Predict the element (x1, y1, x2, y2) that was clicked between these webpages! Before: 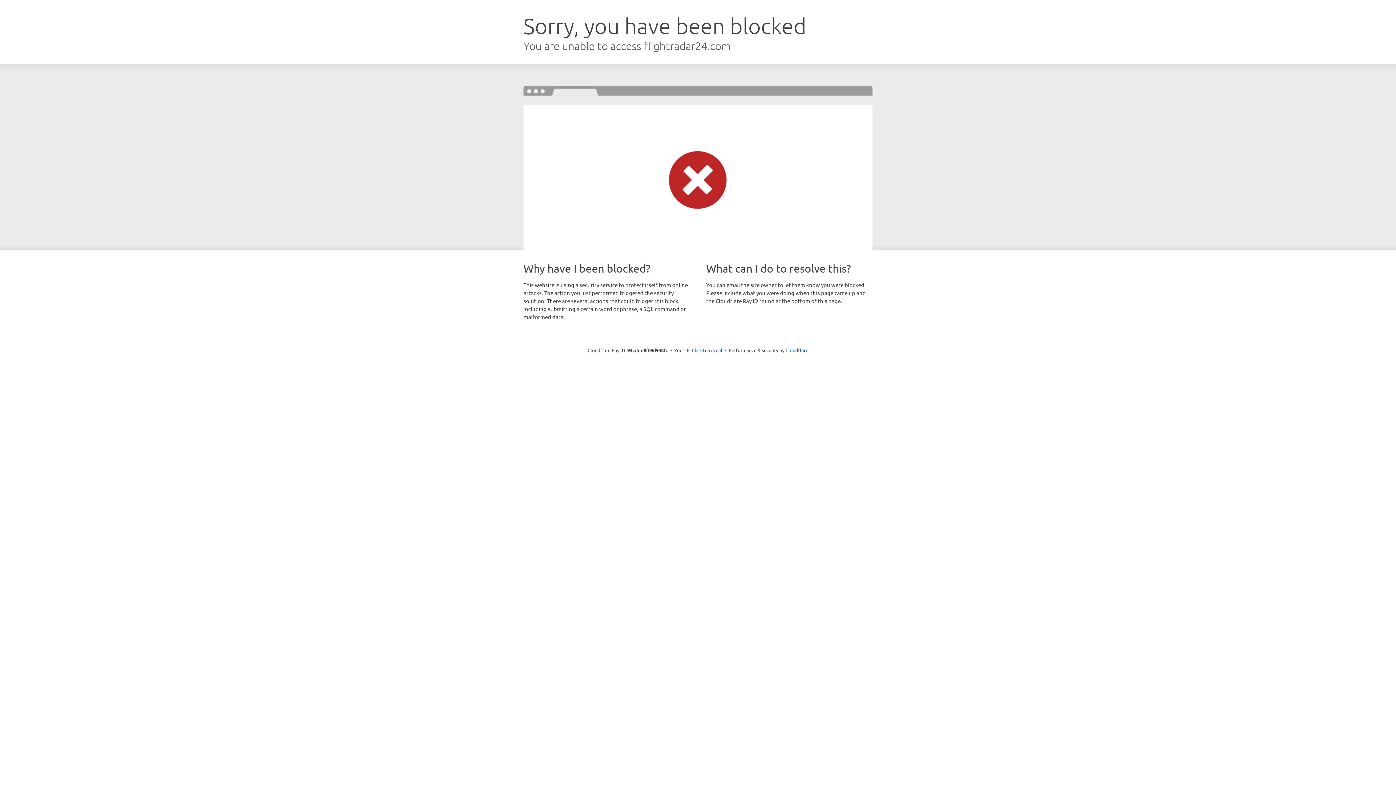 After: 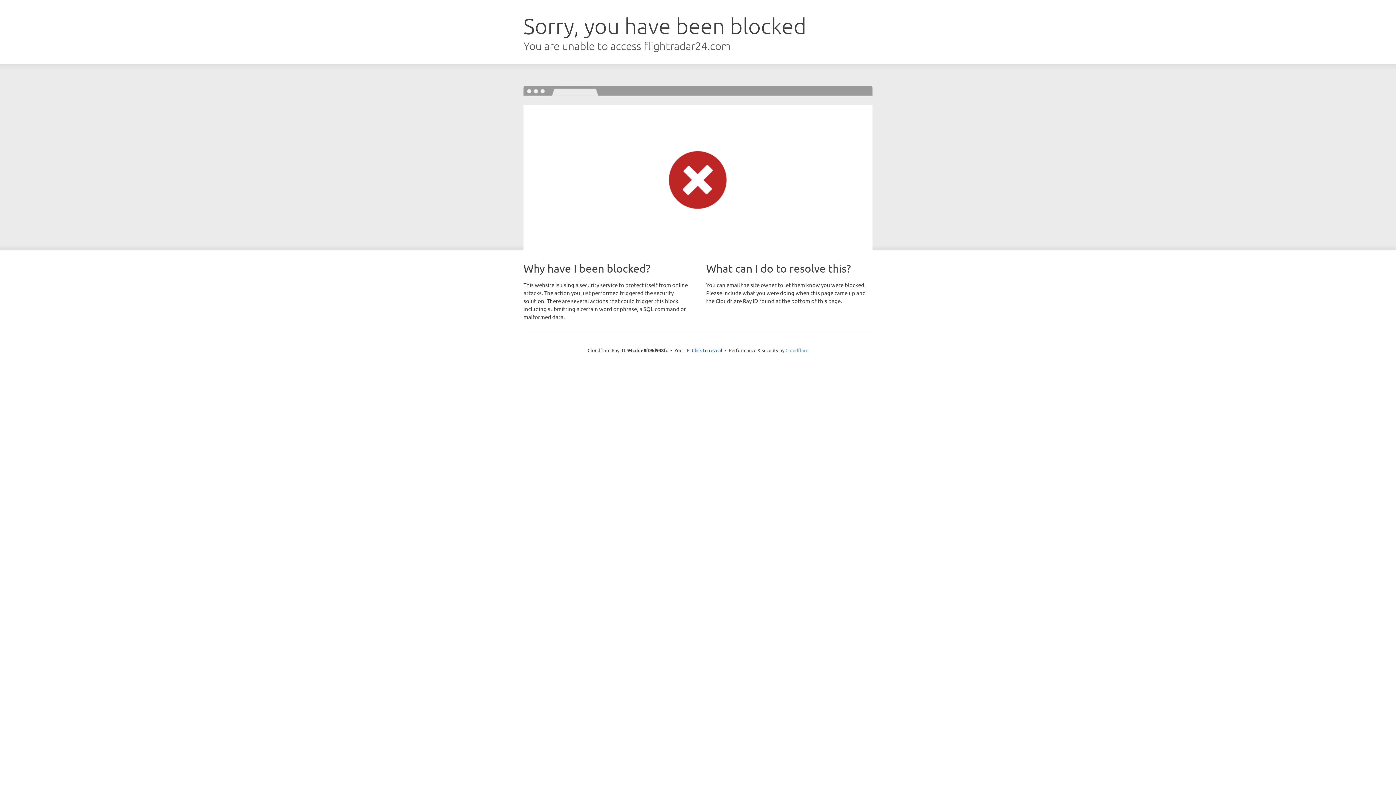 Action: label: Cloudflare bbox: (785, 347, 808, 353)